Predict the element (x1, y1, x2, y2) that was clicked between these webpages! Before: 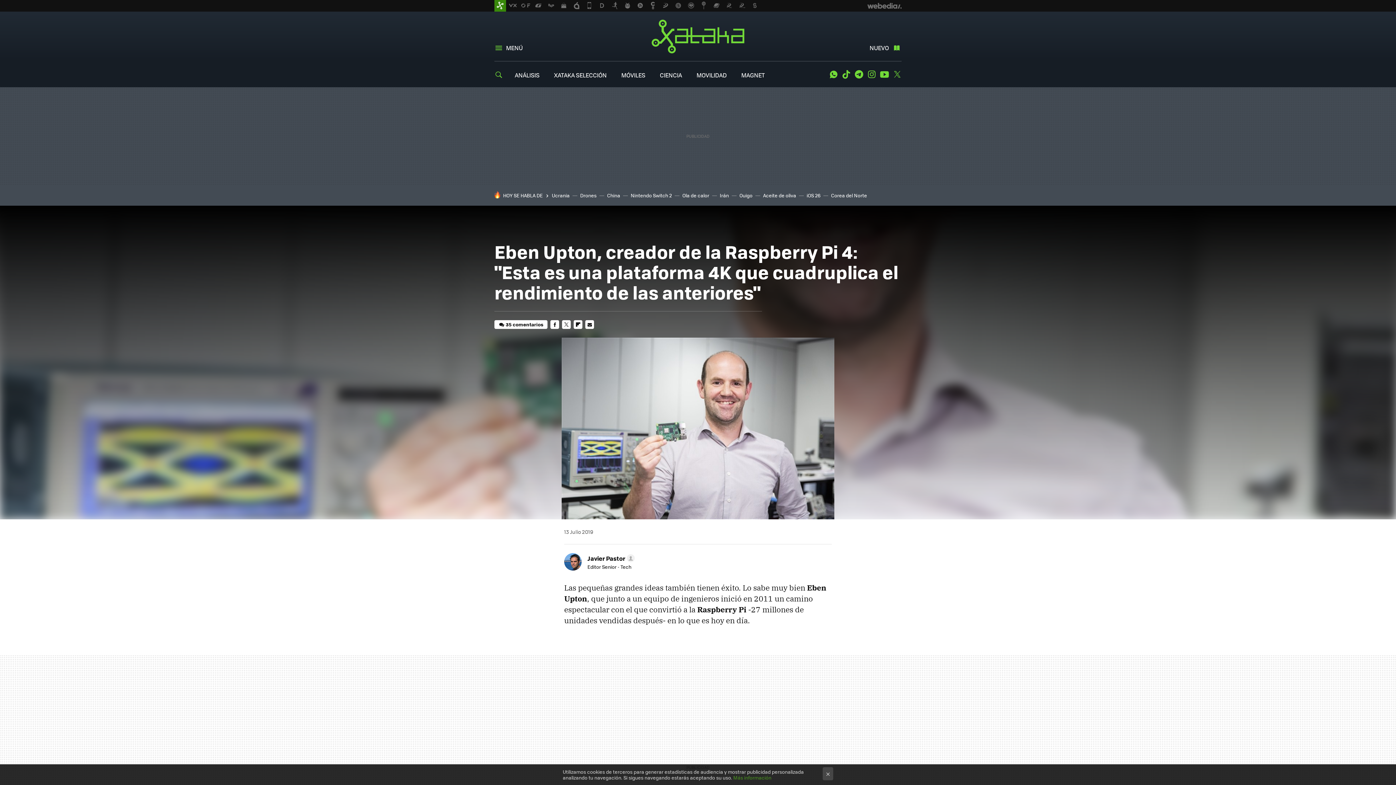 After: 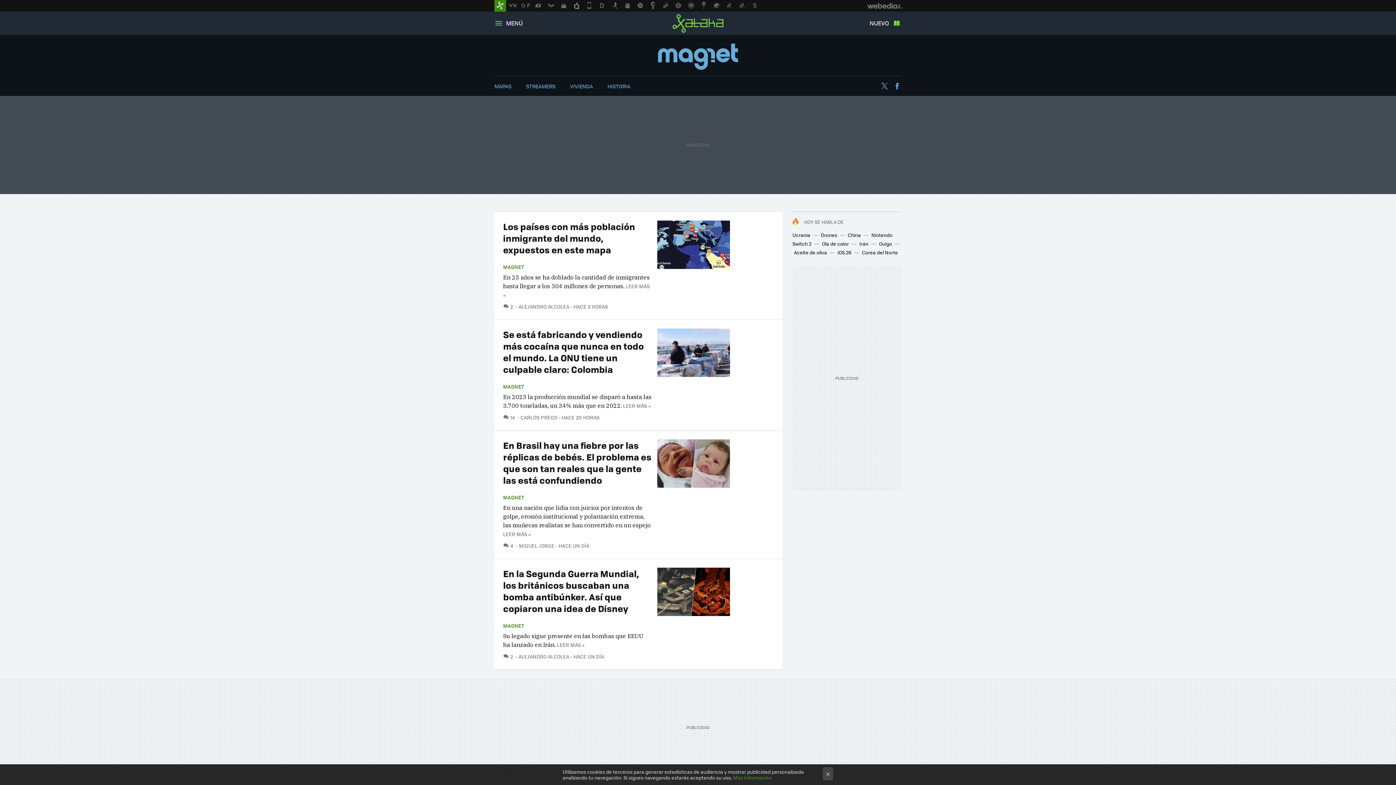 Action: bbox: (741, 70, 765, 79) label: MAGNET